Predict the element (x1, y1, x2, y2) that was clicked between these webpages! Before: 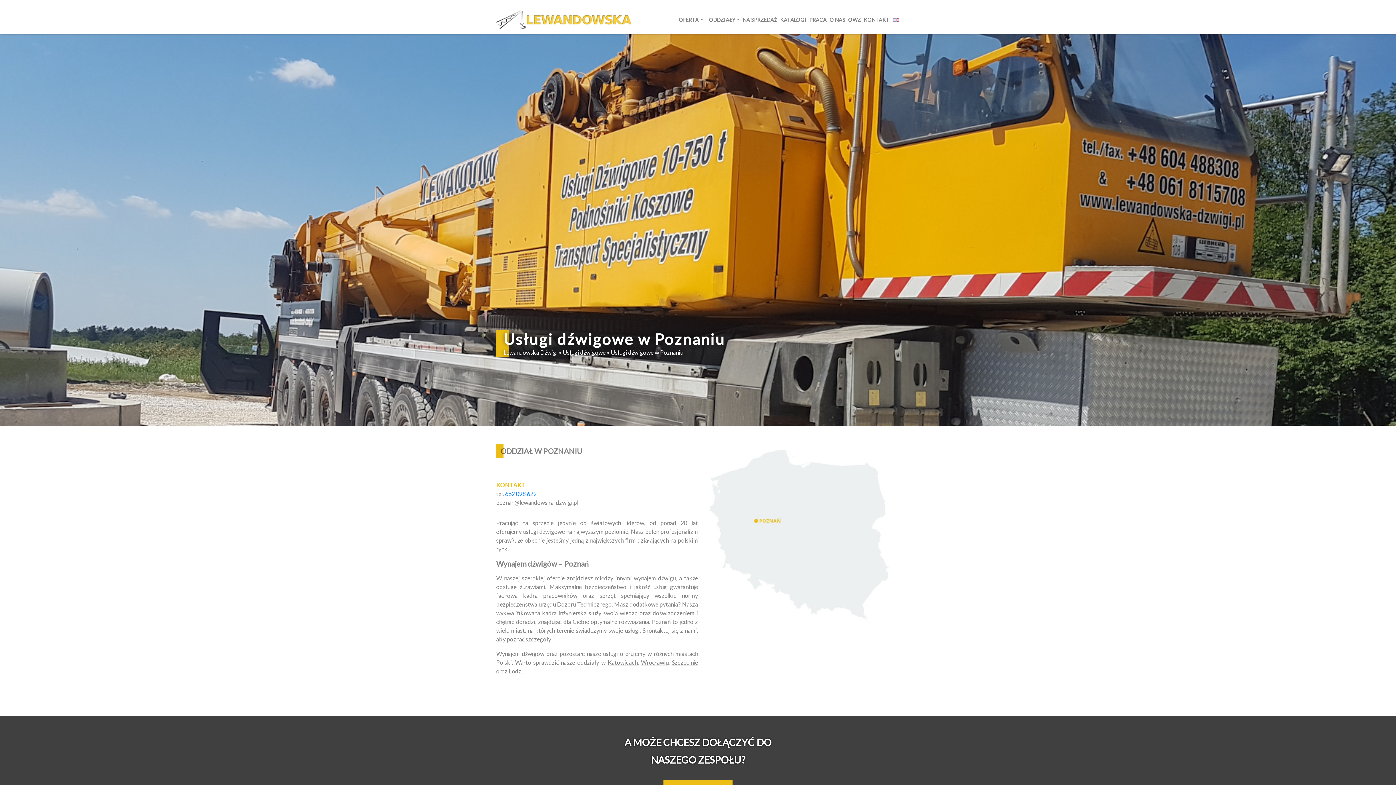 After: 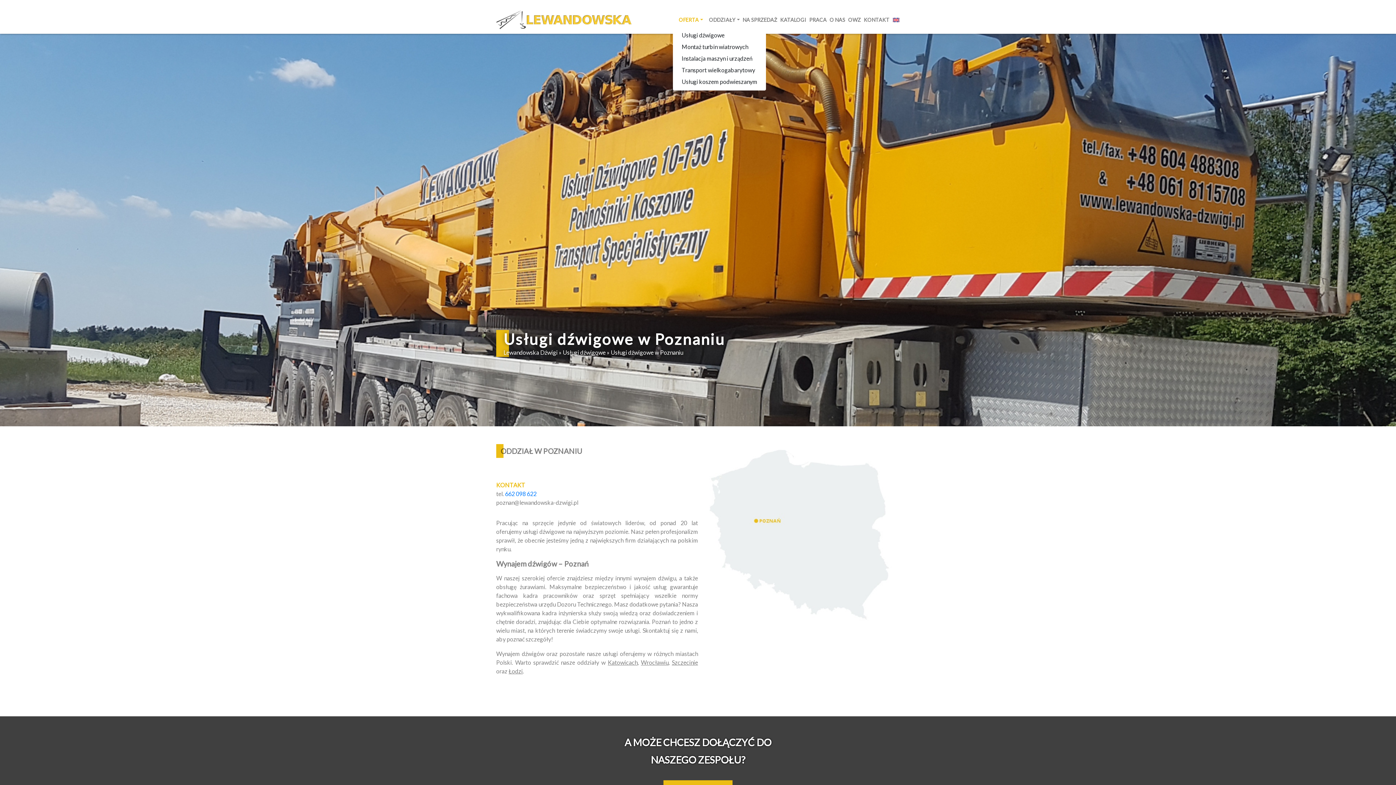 Action: bbox: (676, 16, 703, 26) label: OFERTA